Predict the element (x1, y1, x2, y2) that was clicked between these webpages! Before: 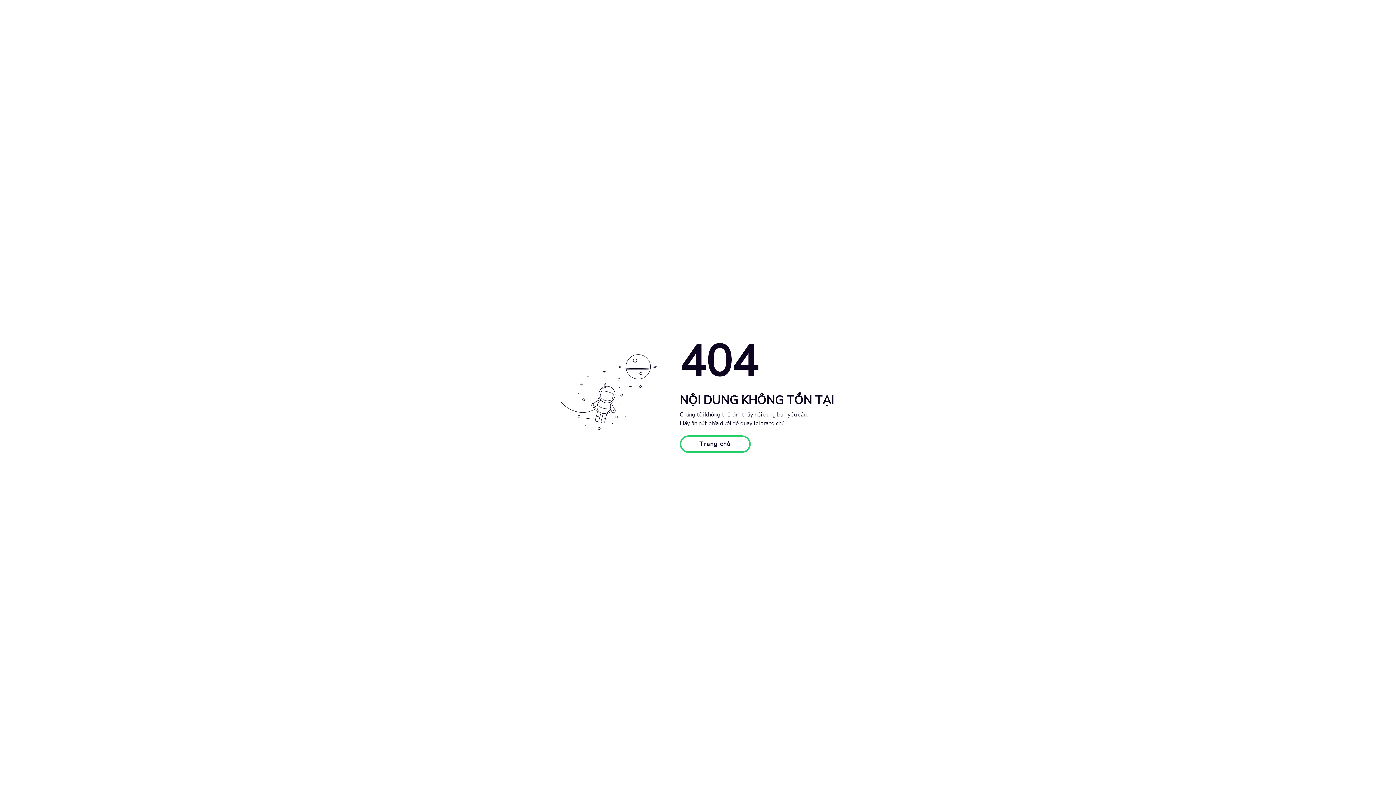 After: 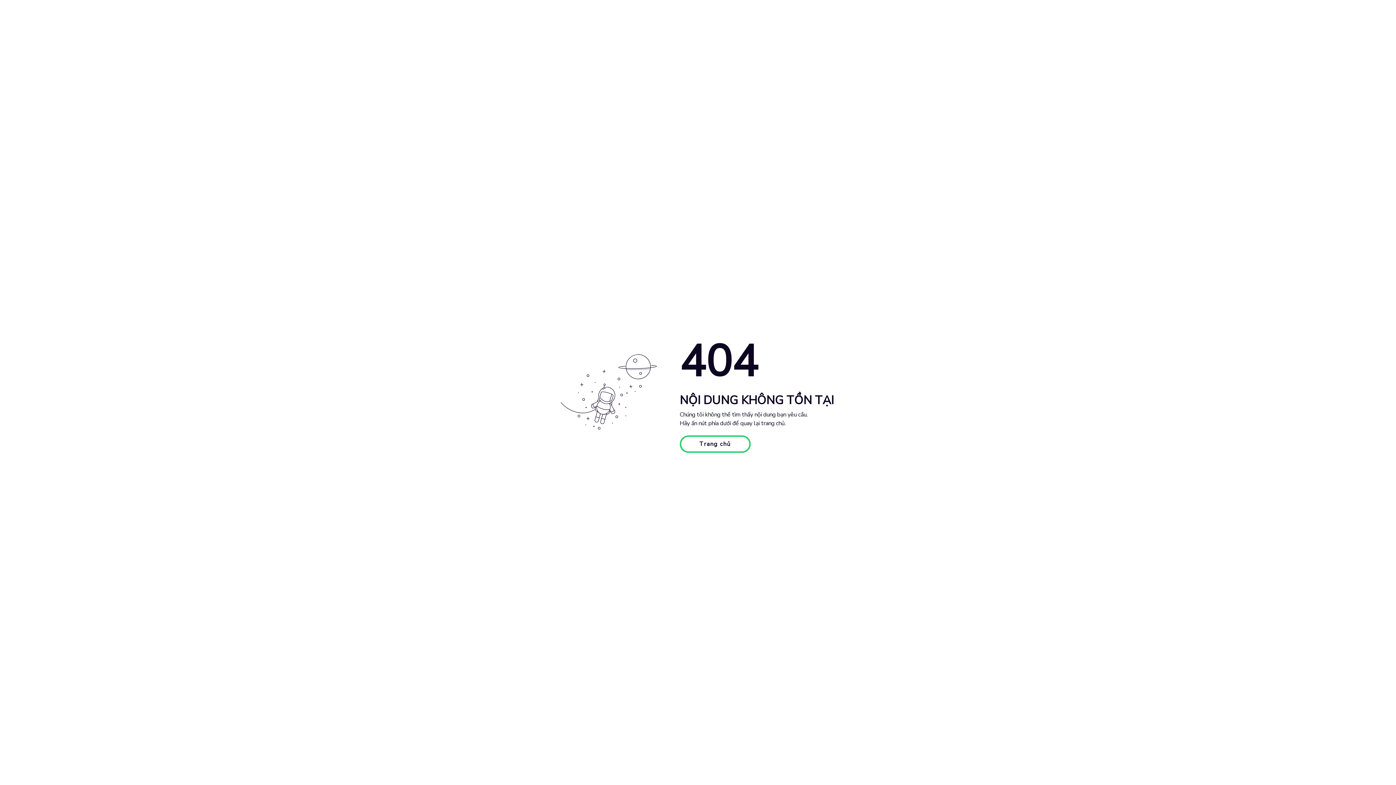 Action: bbox: (679, 435, 750, 453) label: Trang chủ